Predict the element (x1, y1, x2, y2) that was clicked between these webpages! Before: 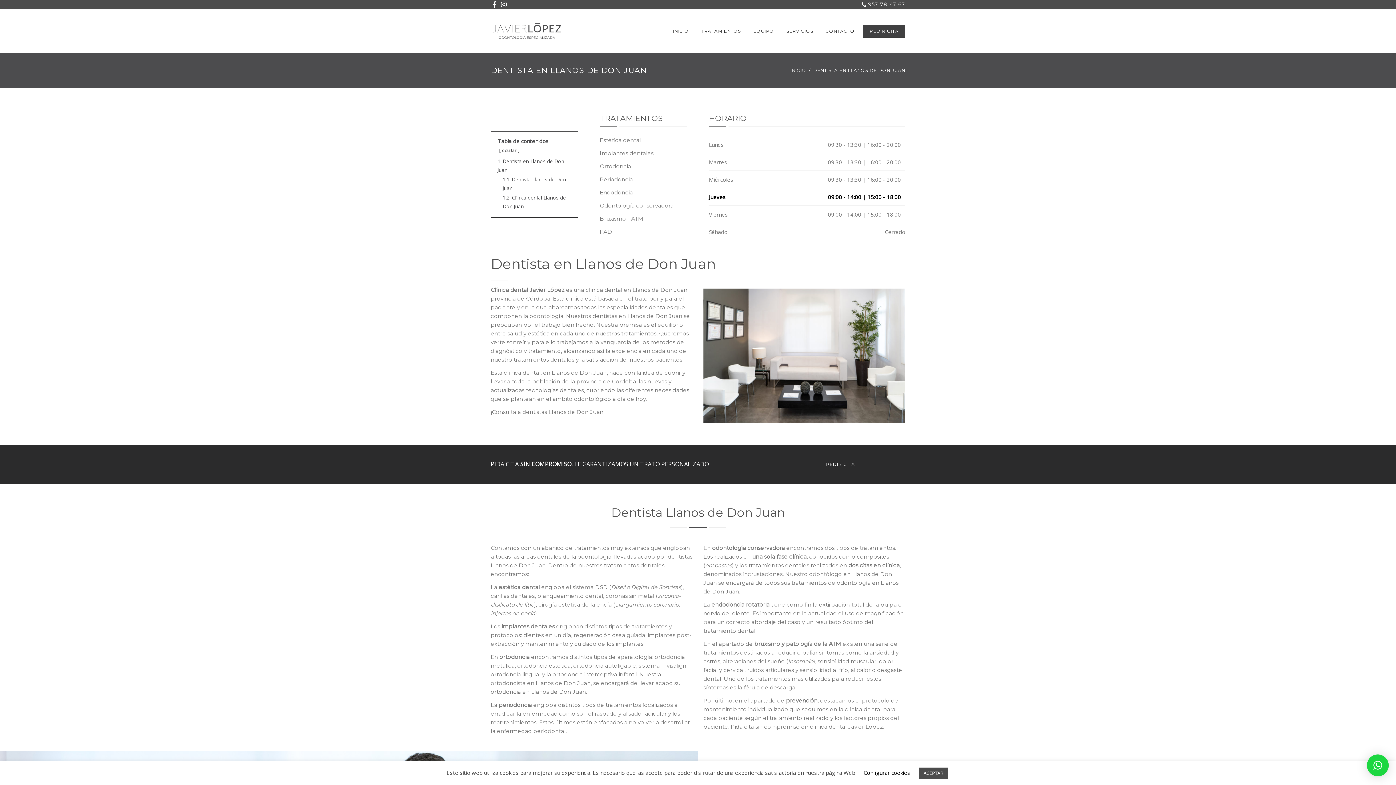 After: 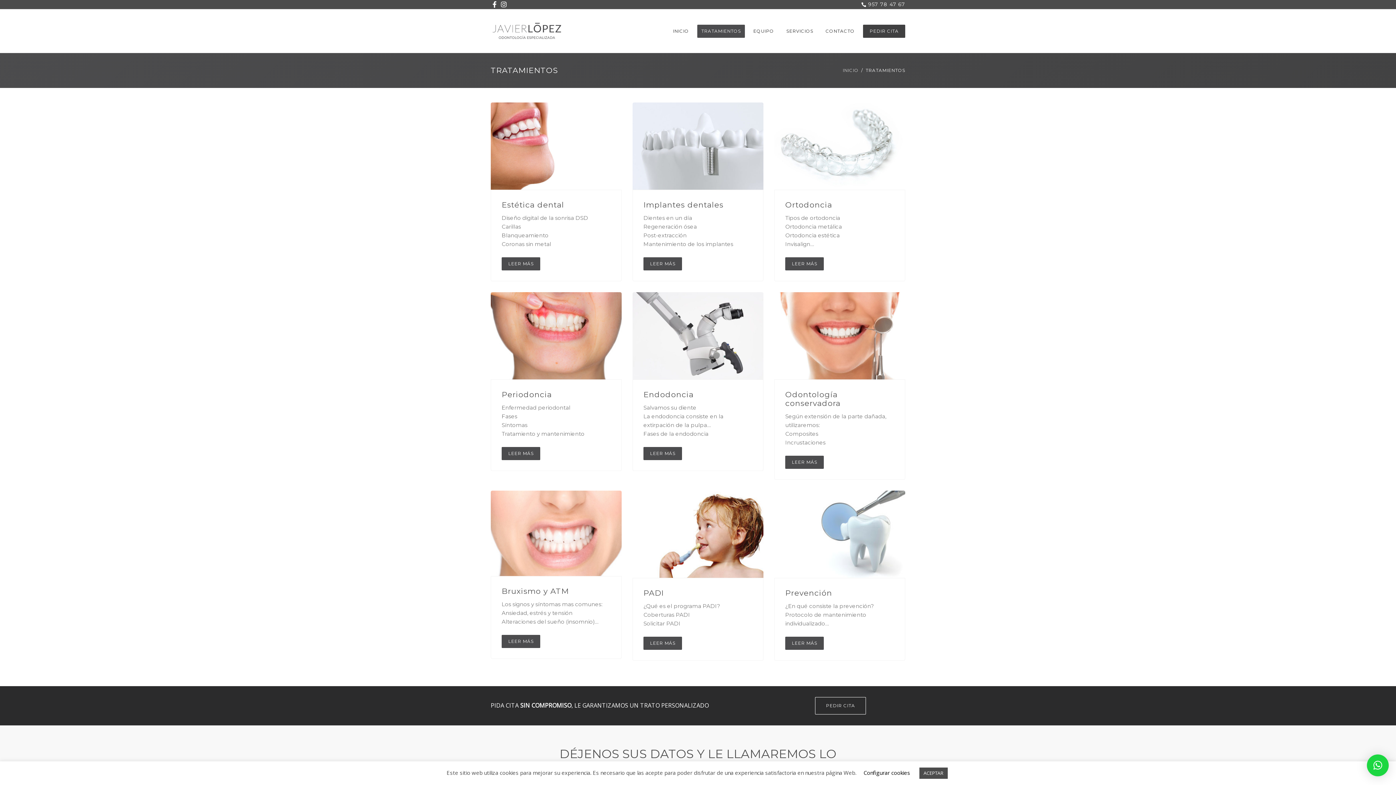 Action: label: TRATAMIENTOS bbox: (697, 24, 745, 37)